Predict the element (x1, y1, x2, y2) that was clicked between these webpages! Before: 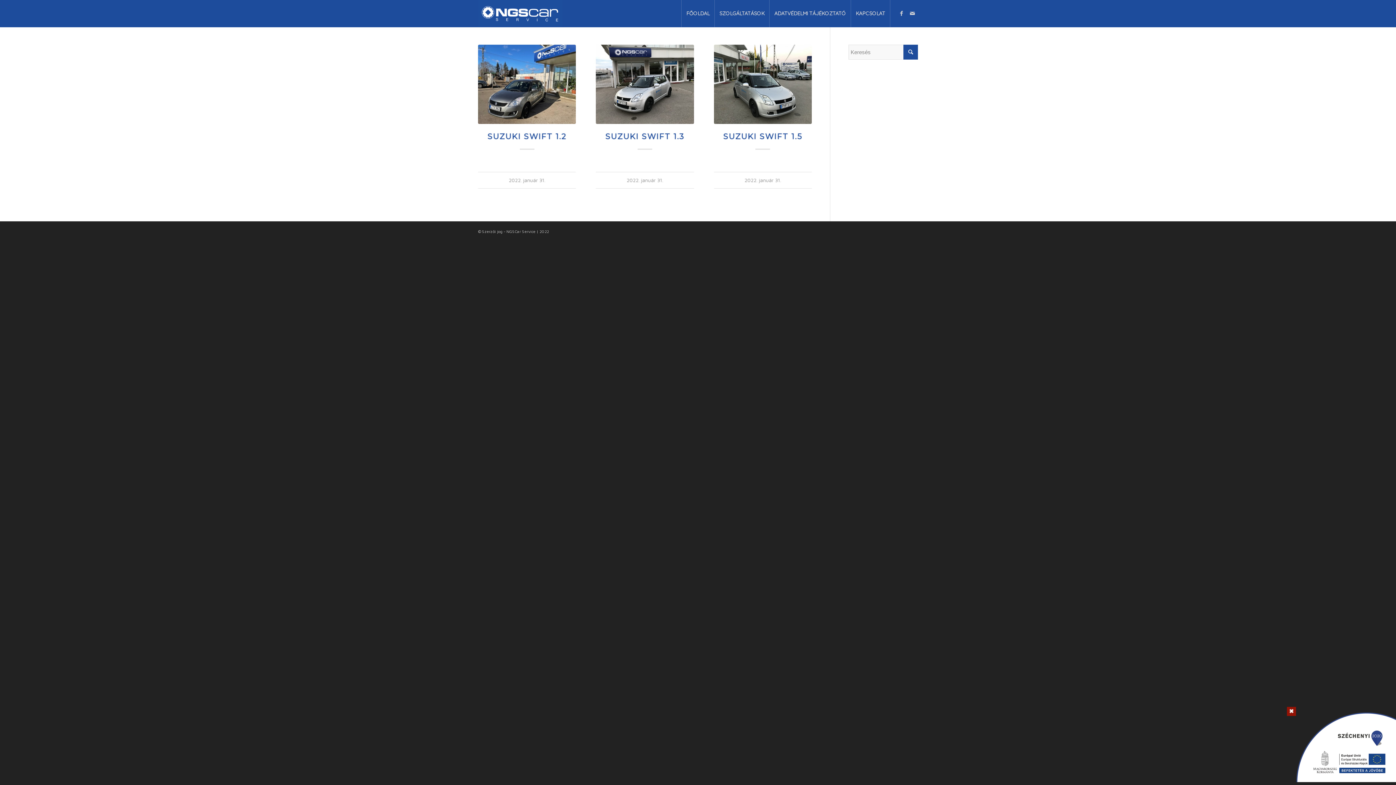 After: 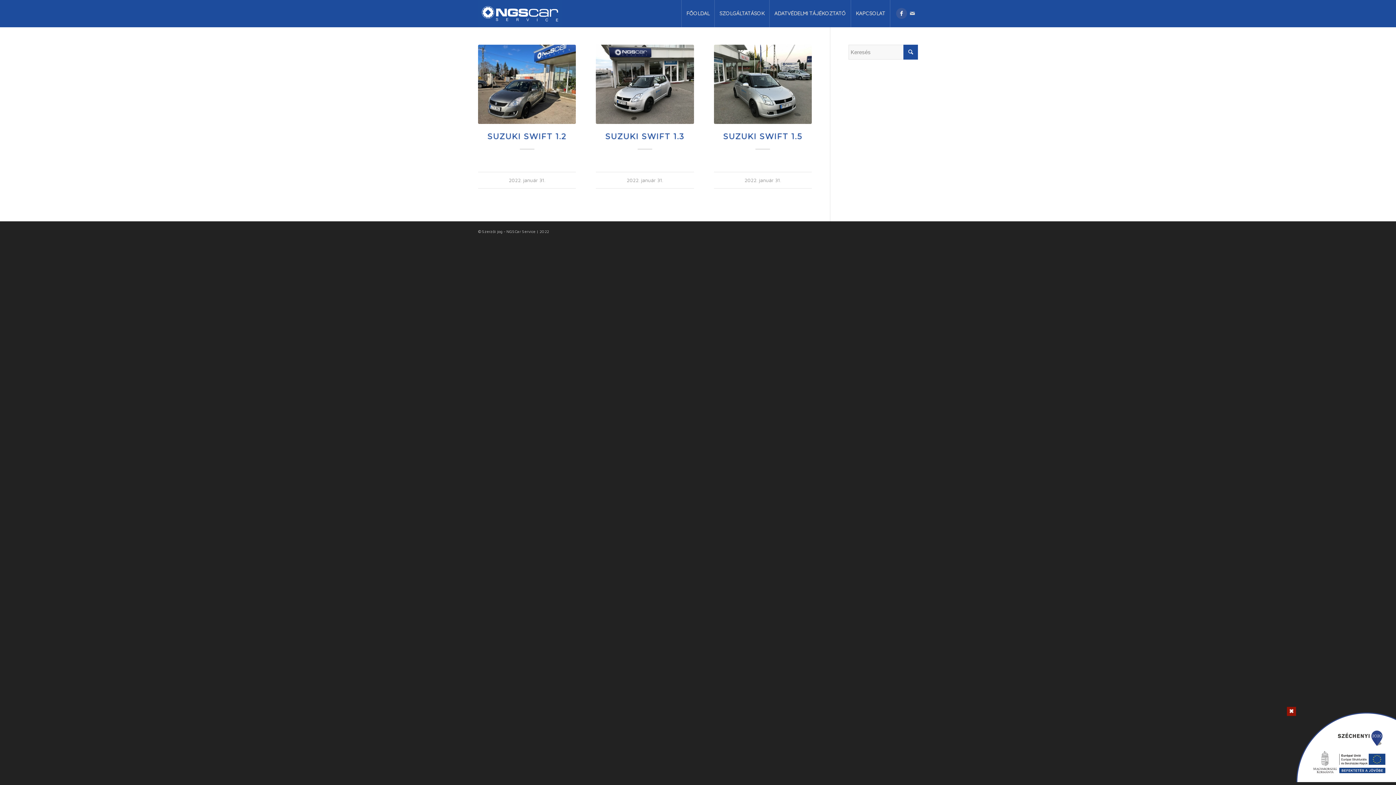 Action: bbox: (896, 7, 907, 18)